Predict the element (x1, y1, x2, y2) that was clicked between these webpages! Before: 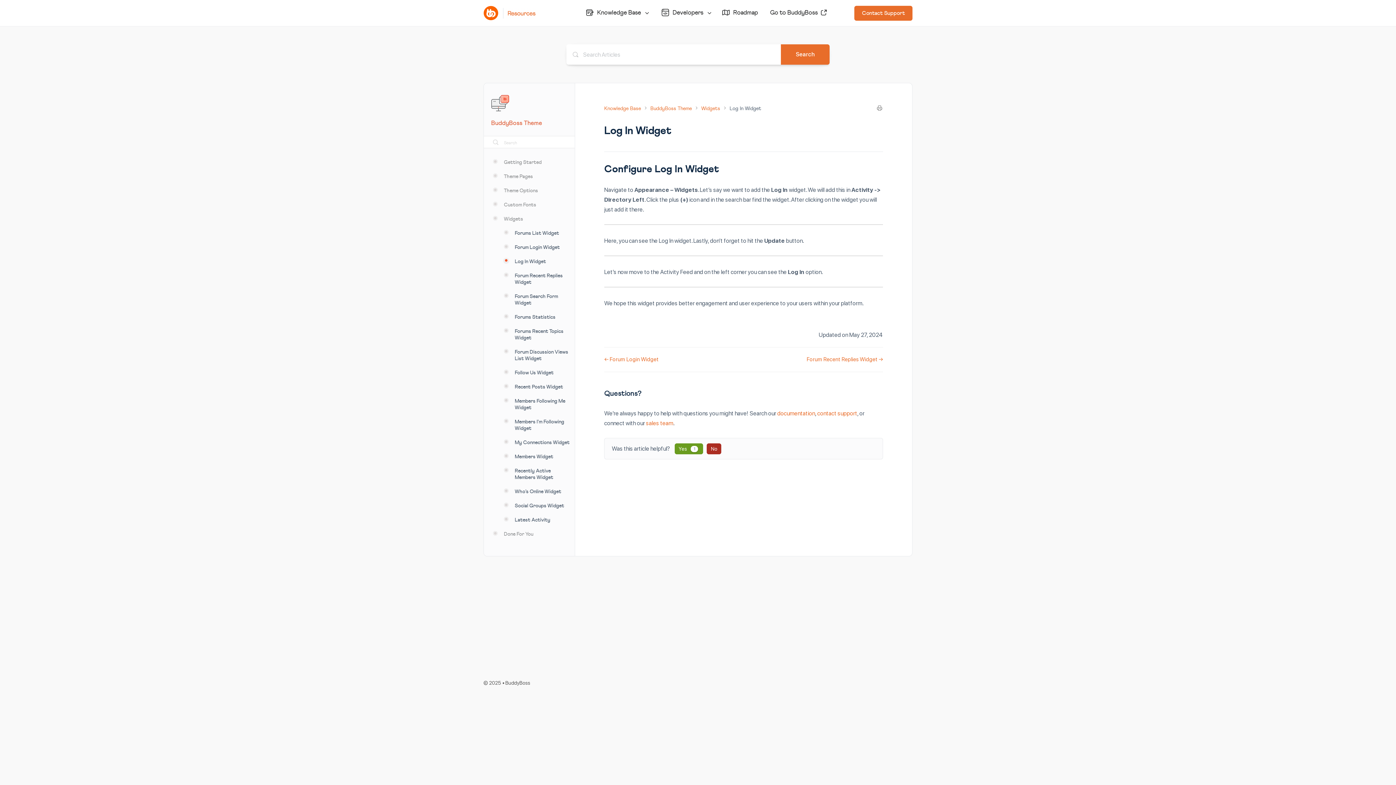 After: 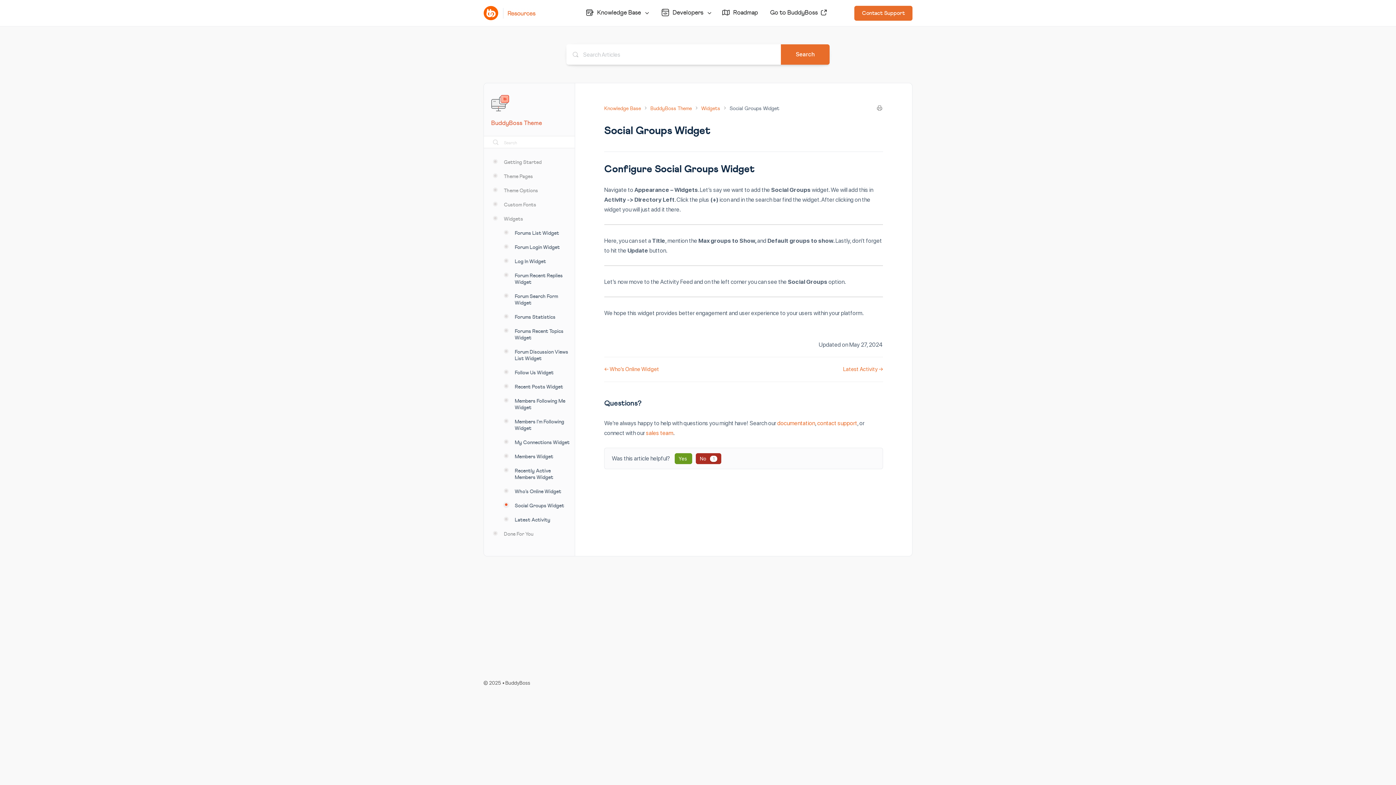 Action: bbox: (494, 502, 574, 516) label: Social Groups Widget